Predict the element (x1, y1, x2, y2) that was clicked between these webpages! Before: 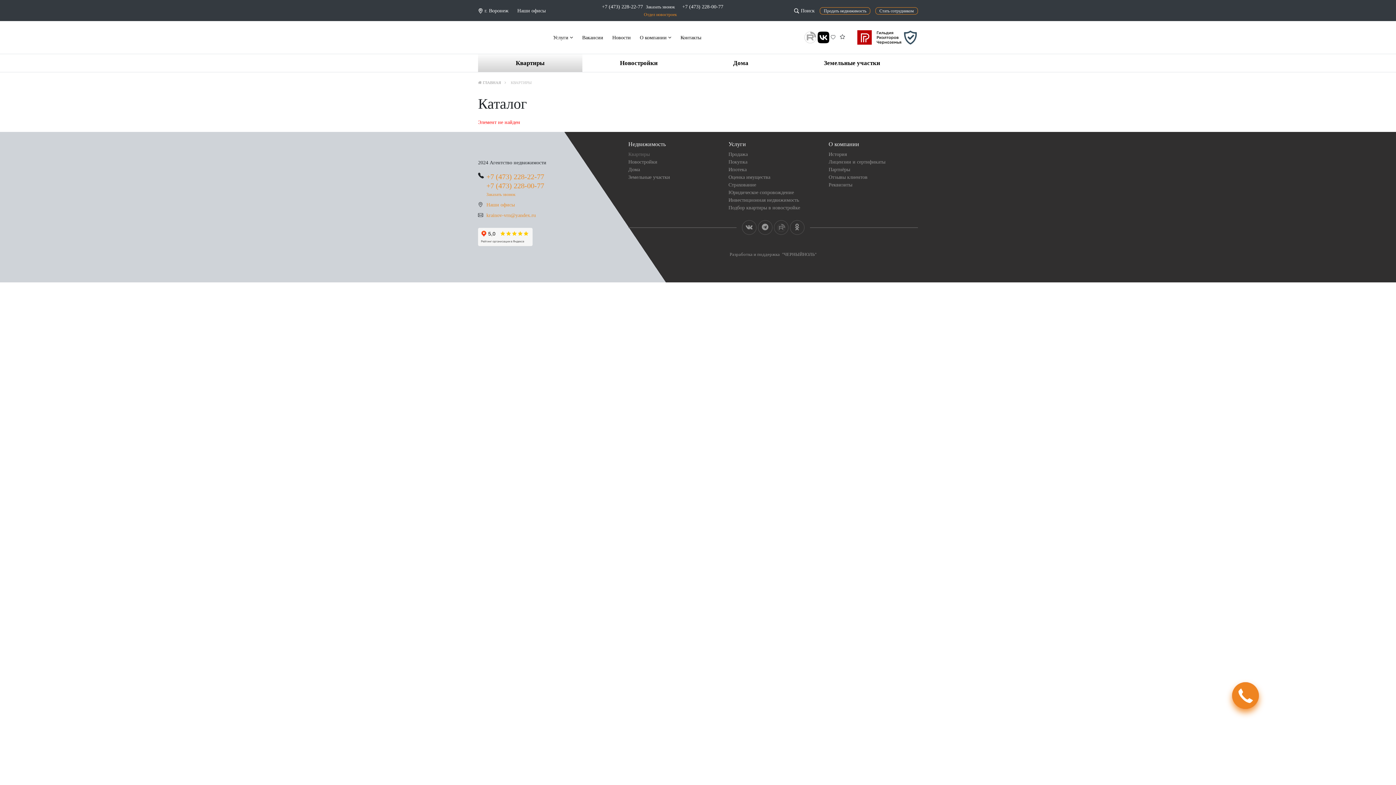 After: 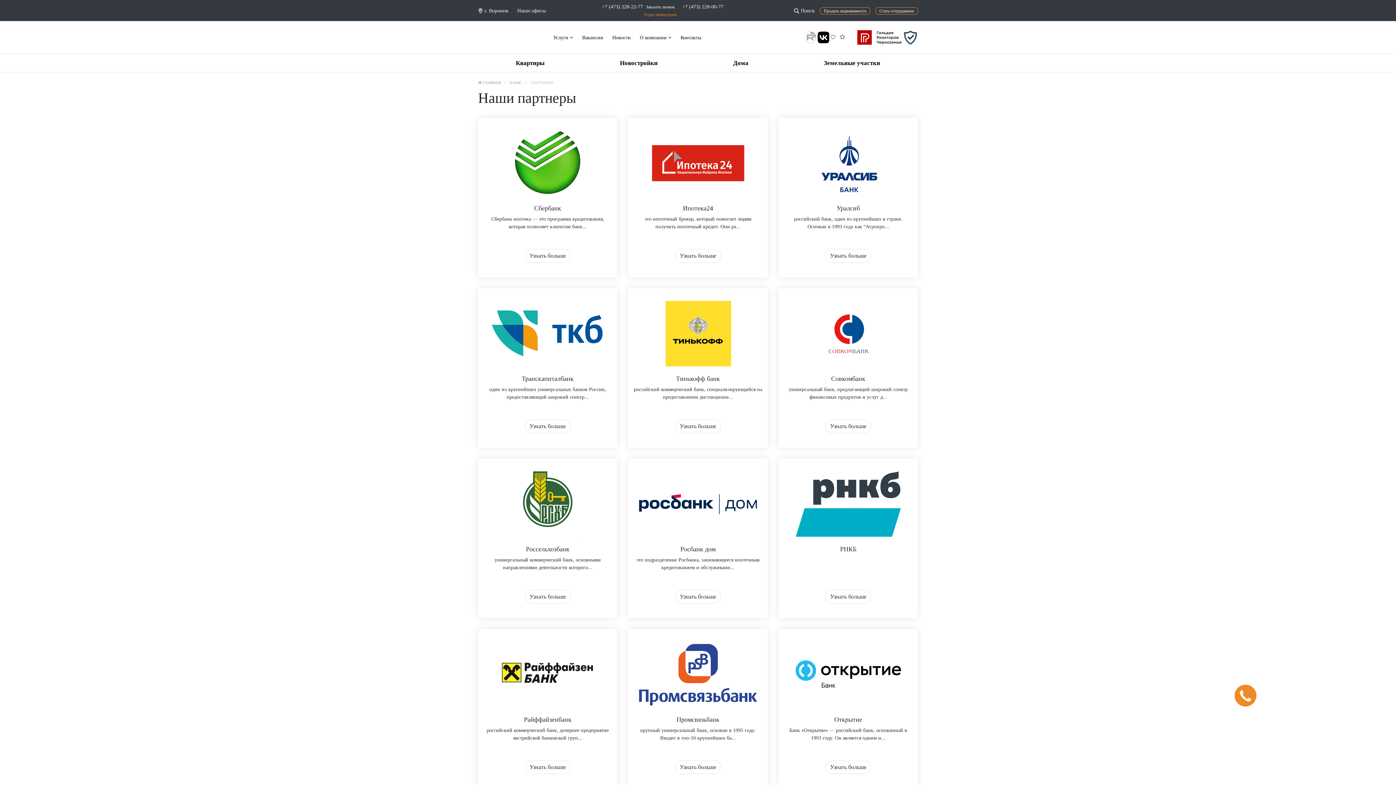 Action: label: Партнёры bbox: (828, 166, 850, 176)